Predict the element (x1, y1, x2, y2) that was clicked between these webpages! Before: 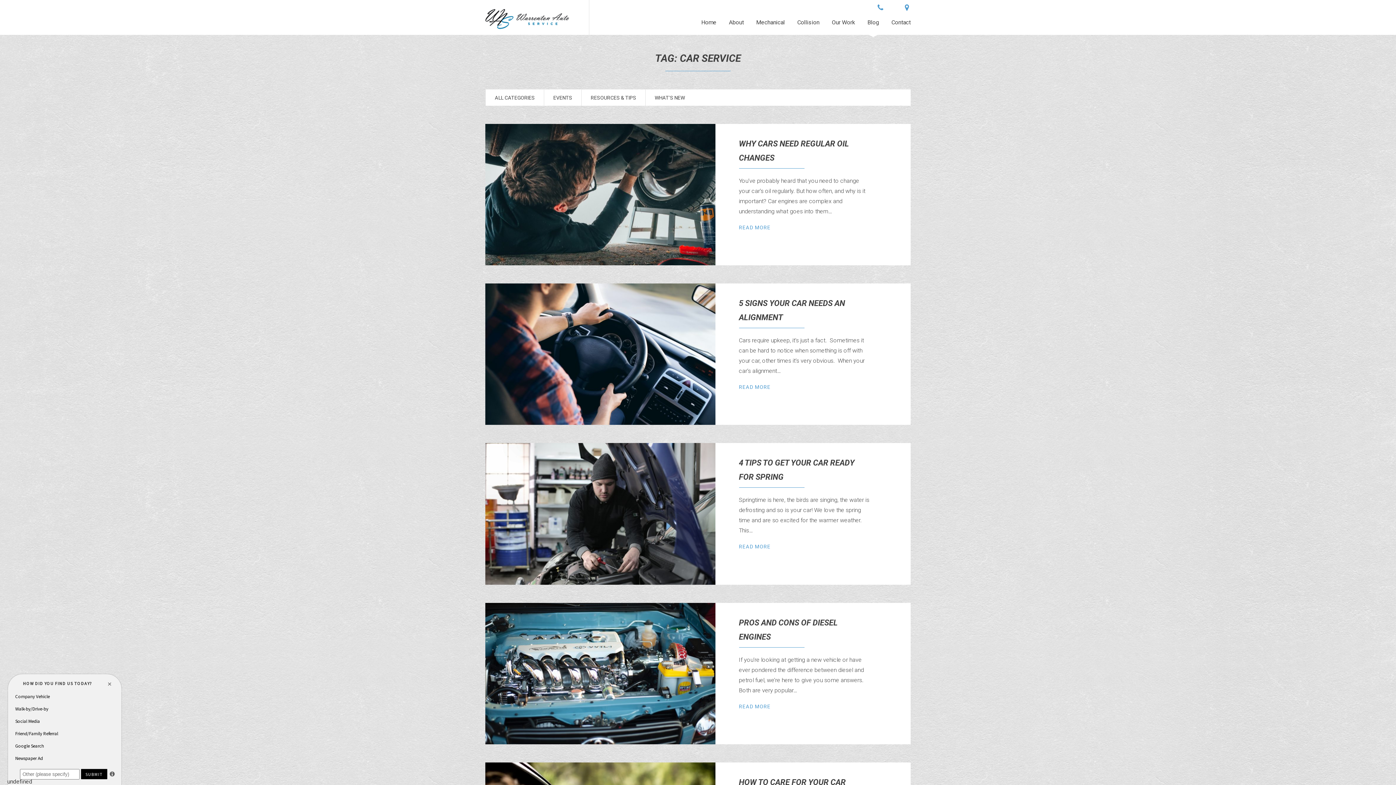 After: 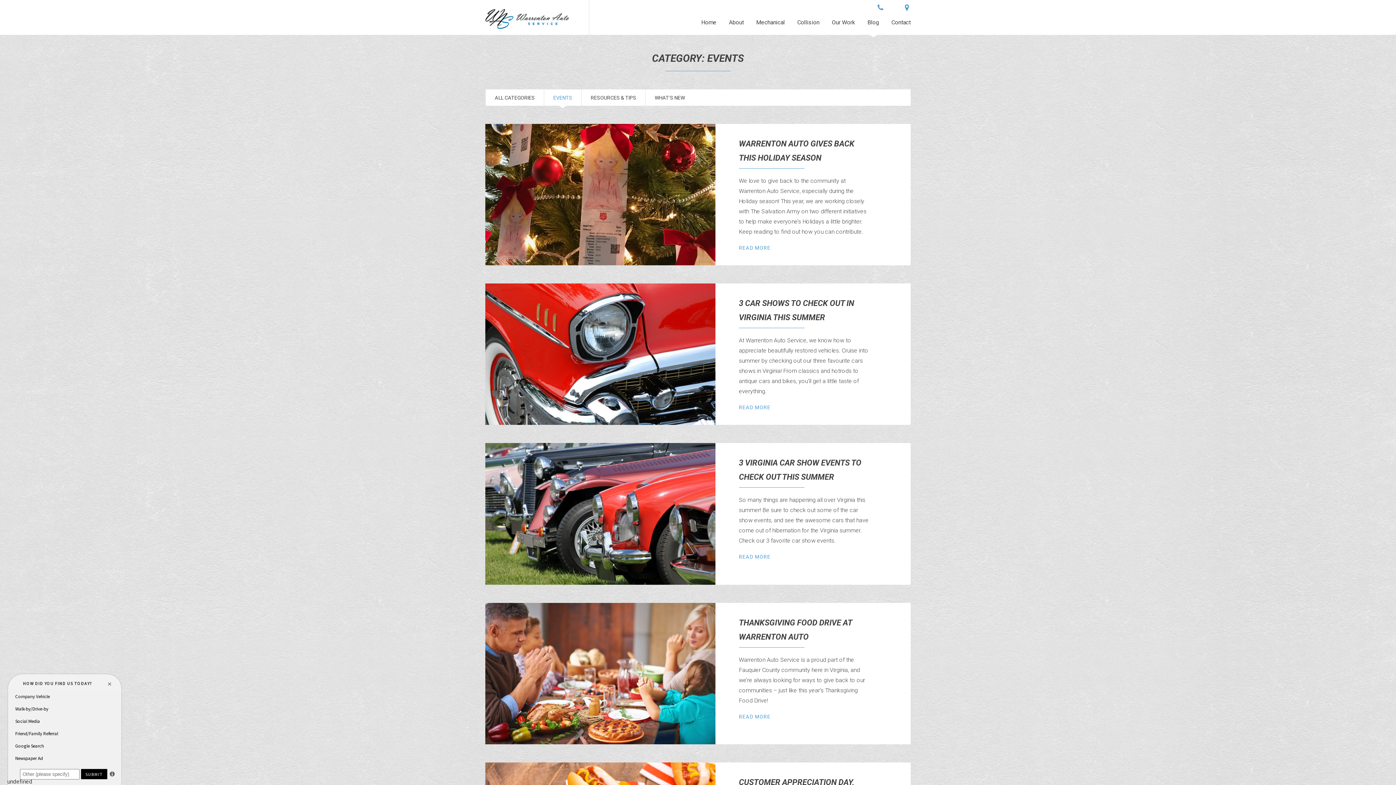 Action: bbox: (553, 94, 572, 100) label: EVENTS